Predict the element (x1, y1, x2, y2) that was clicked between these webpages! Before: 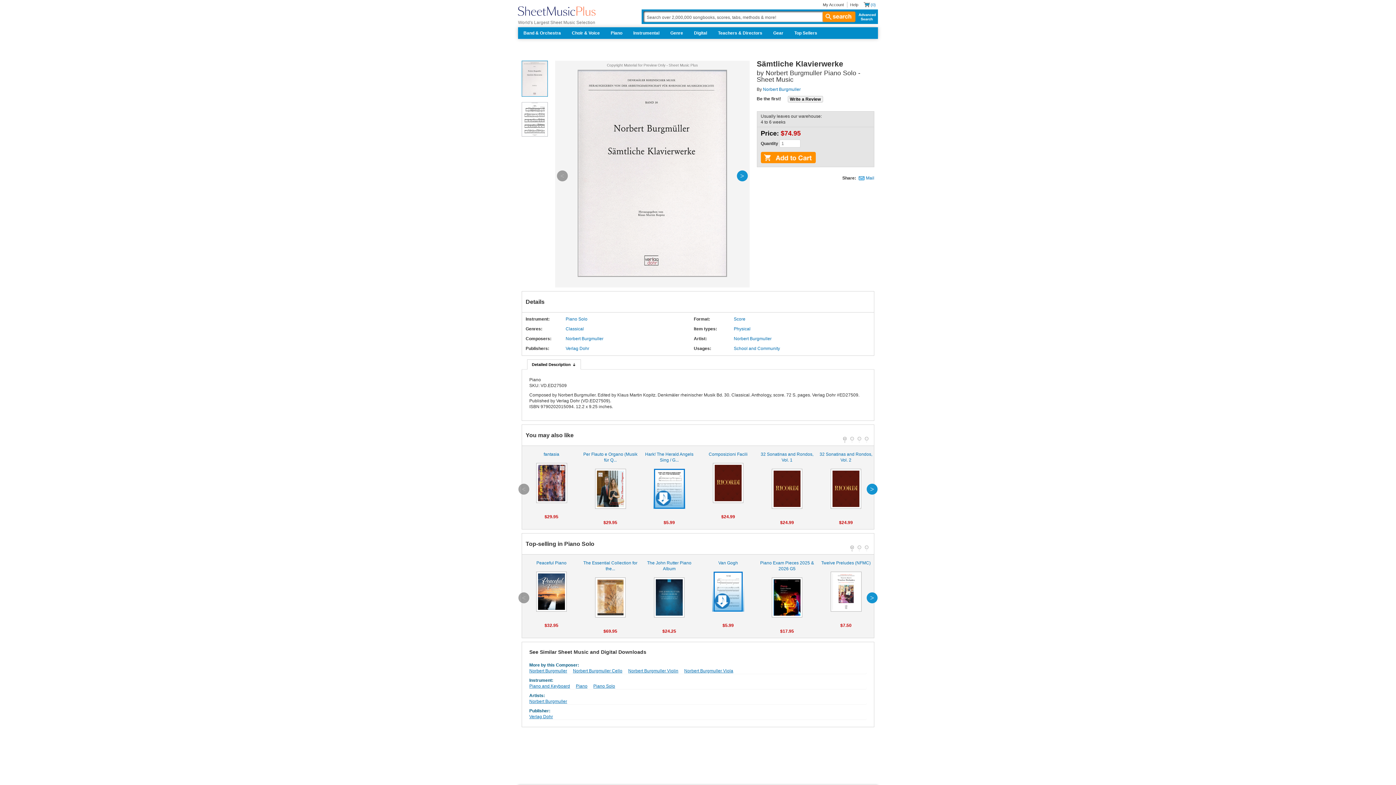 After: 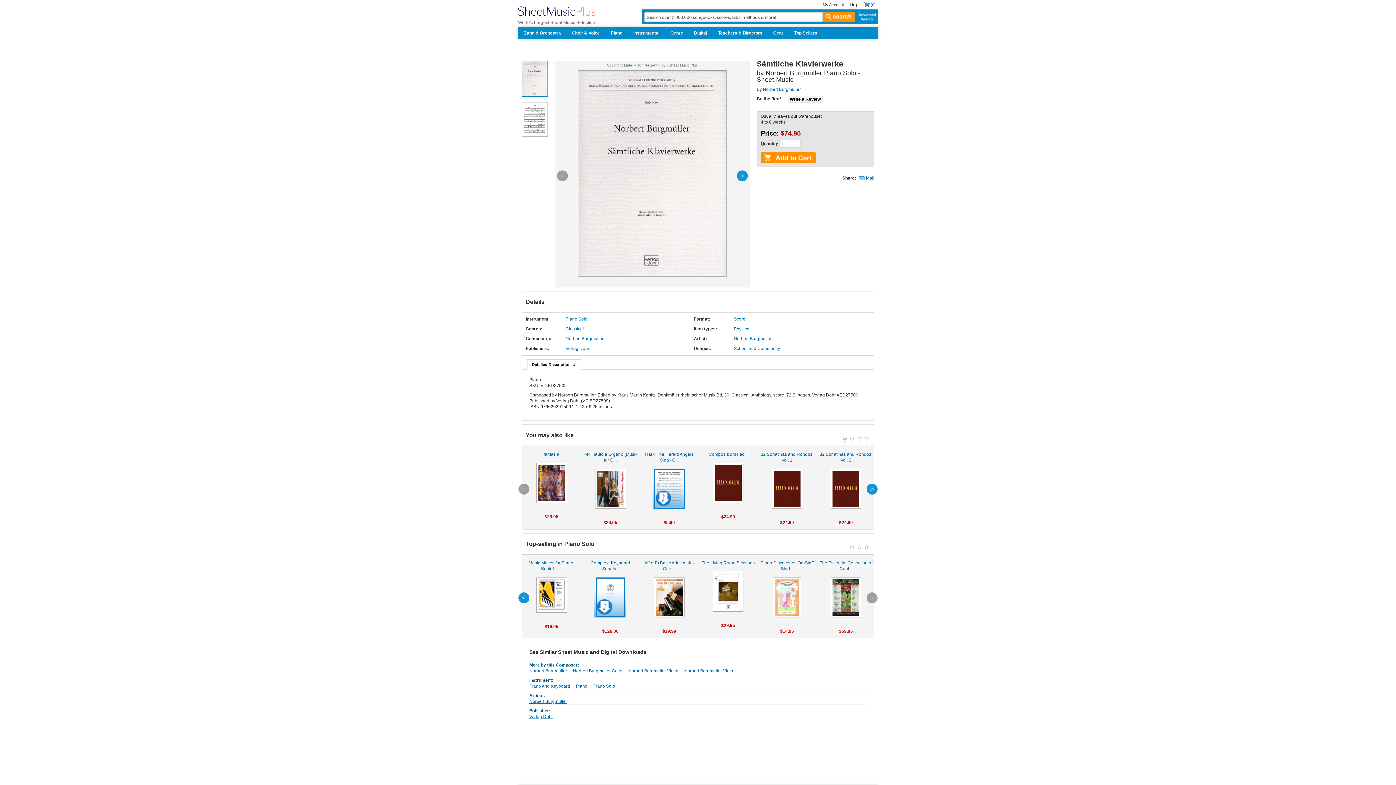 Action: bbox: (865, 545, 868, 549) label: 3